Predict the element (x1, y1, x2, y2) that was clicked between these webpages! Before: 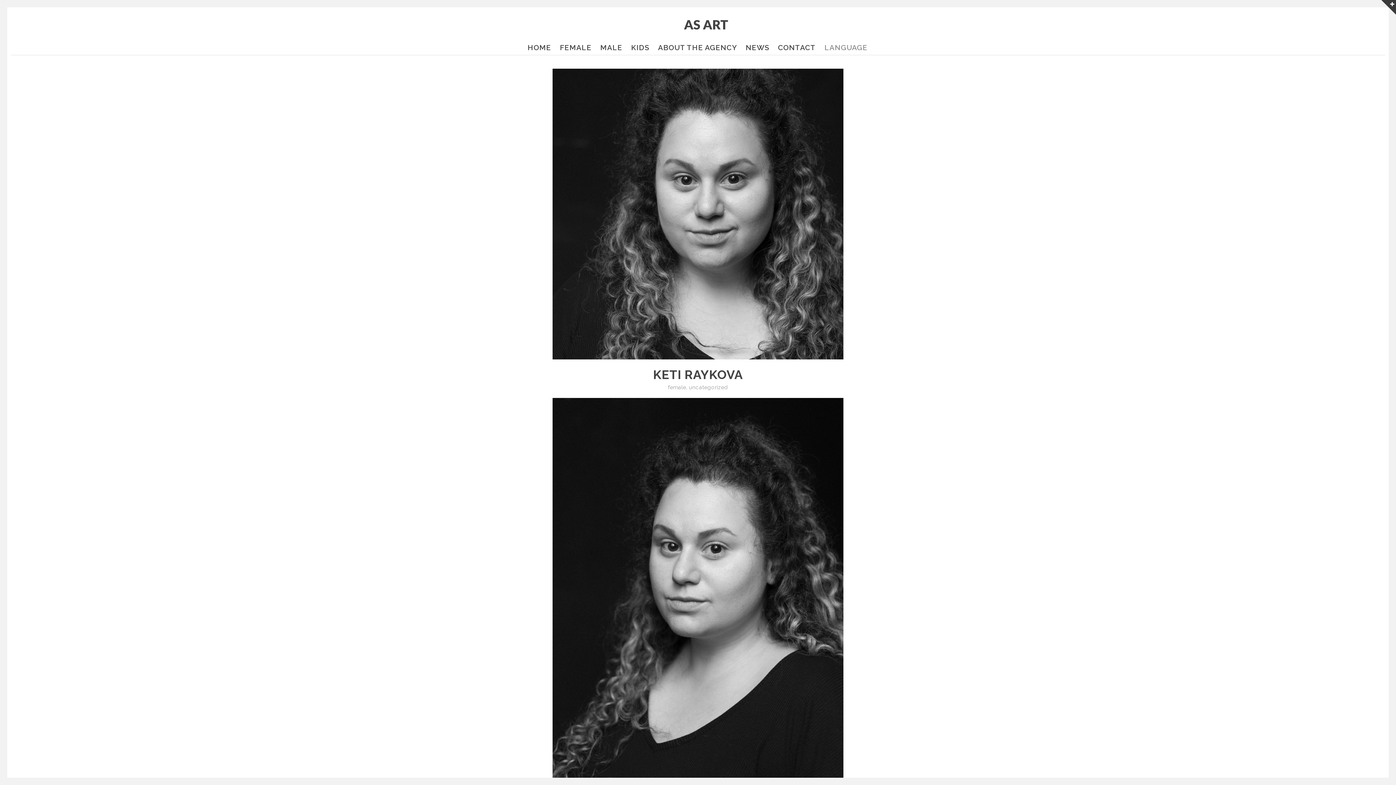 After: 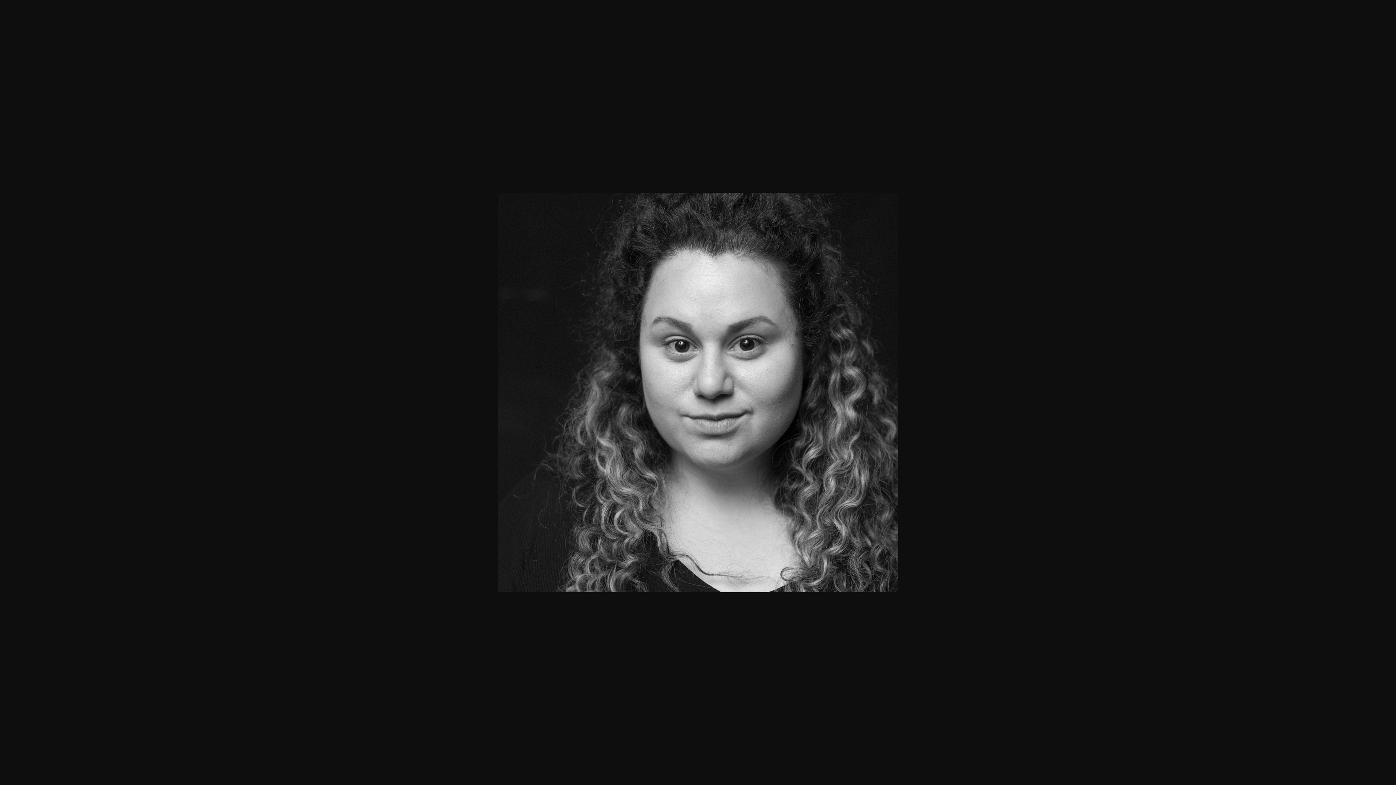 Action: bbox: (552, 68, 843, 359)